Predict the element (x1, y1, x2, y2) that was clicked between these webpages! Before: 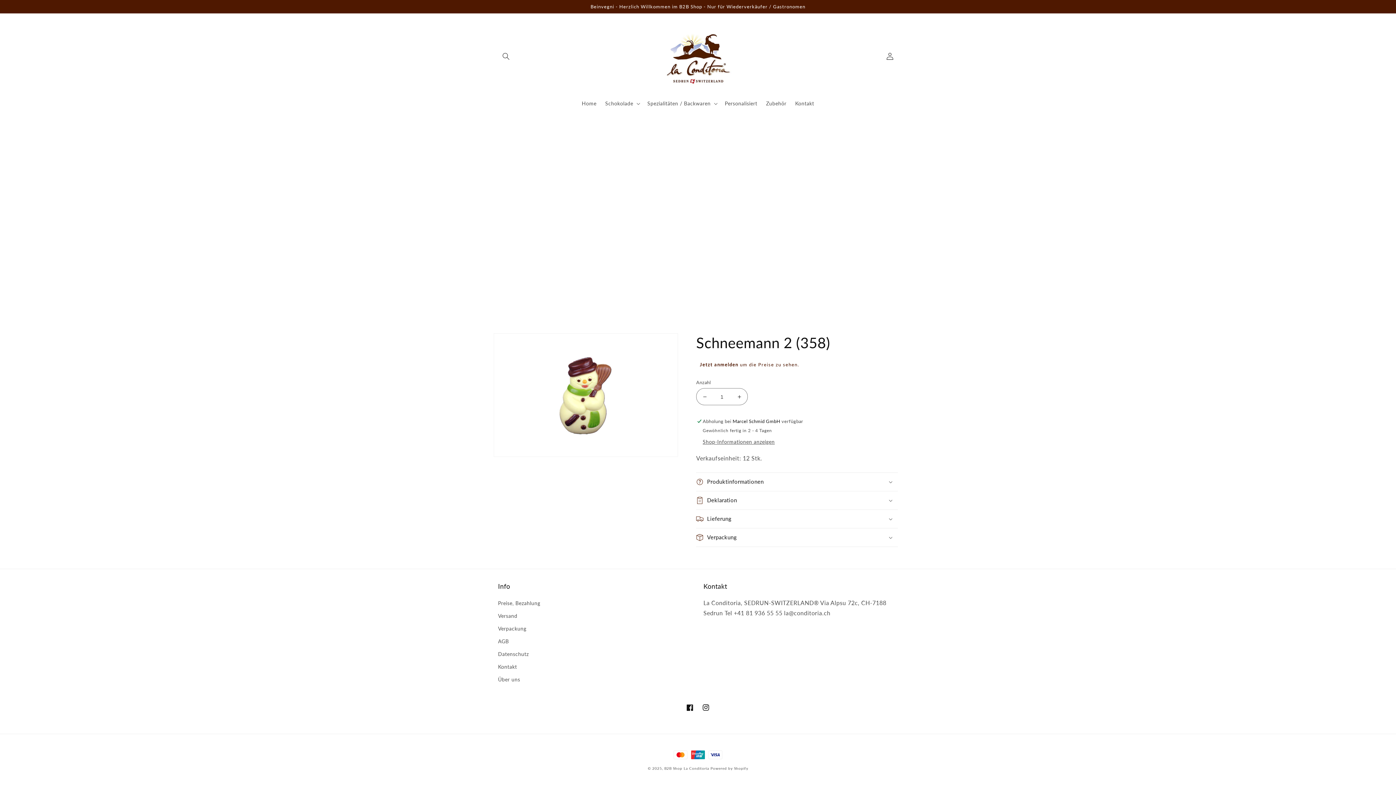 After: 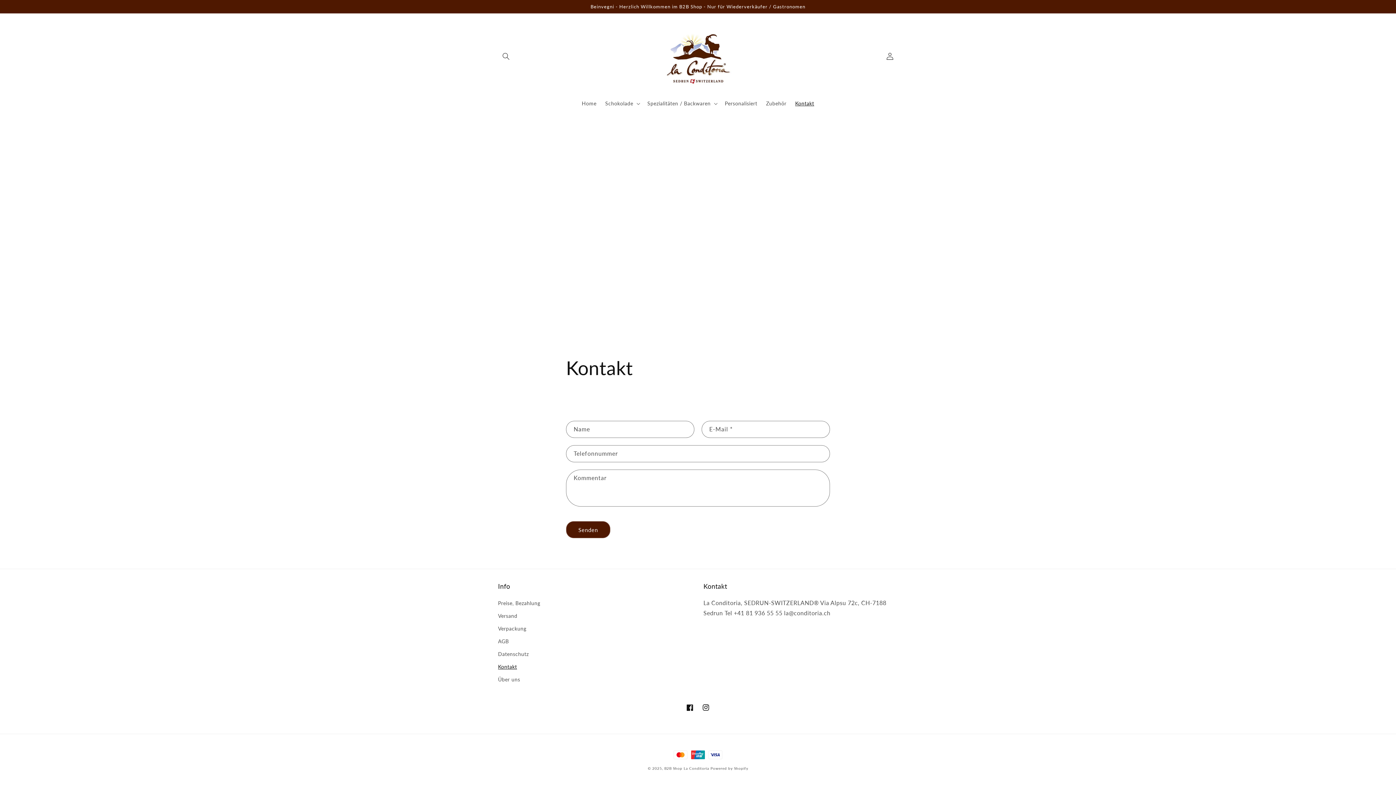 Action: label: Kontakt bbox: (791, 95, 818, 111)